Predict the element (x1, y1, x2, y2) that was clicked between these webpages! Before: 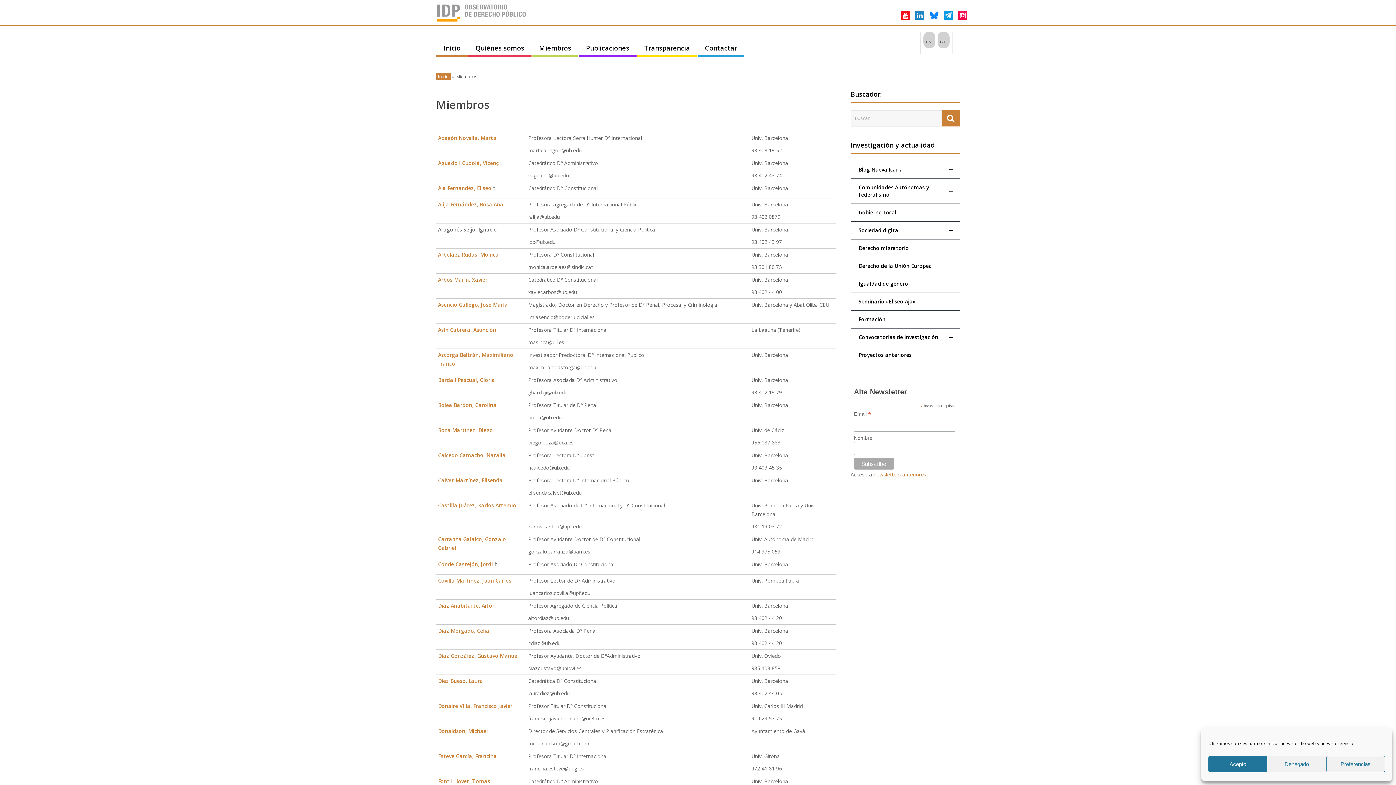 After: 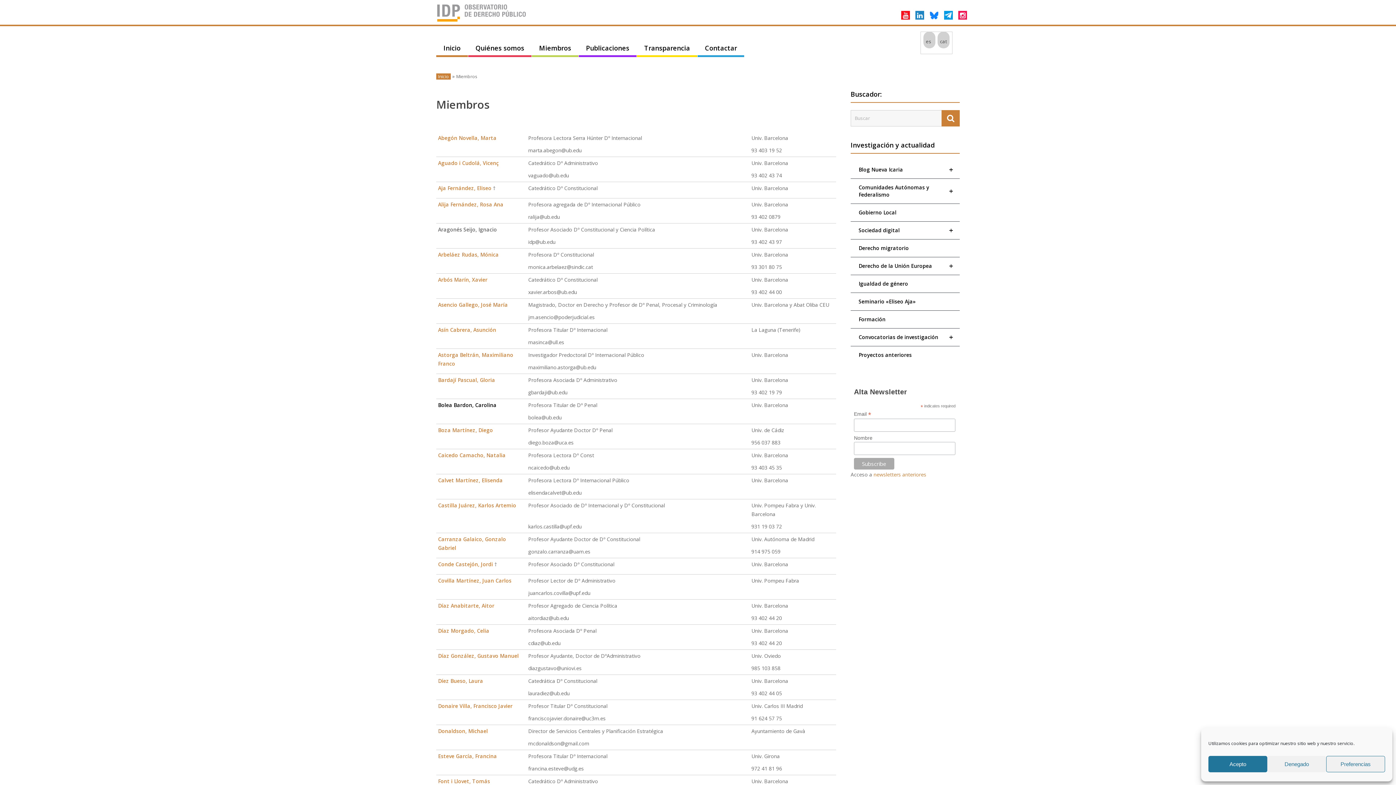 Action: label: Bolea Bardon, Carolina bbox: (438, 401, 496, 408)